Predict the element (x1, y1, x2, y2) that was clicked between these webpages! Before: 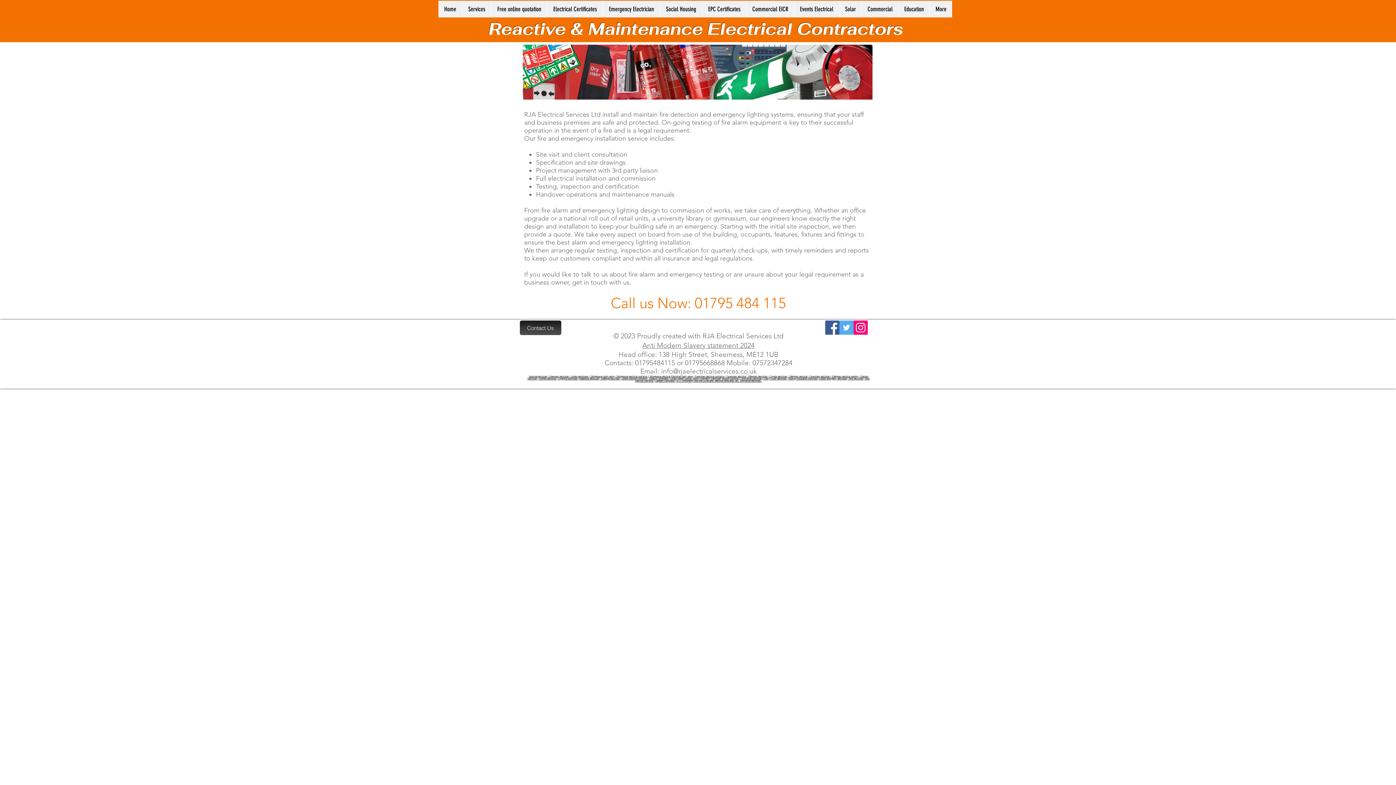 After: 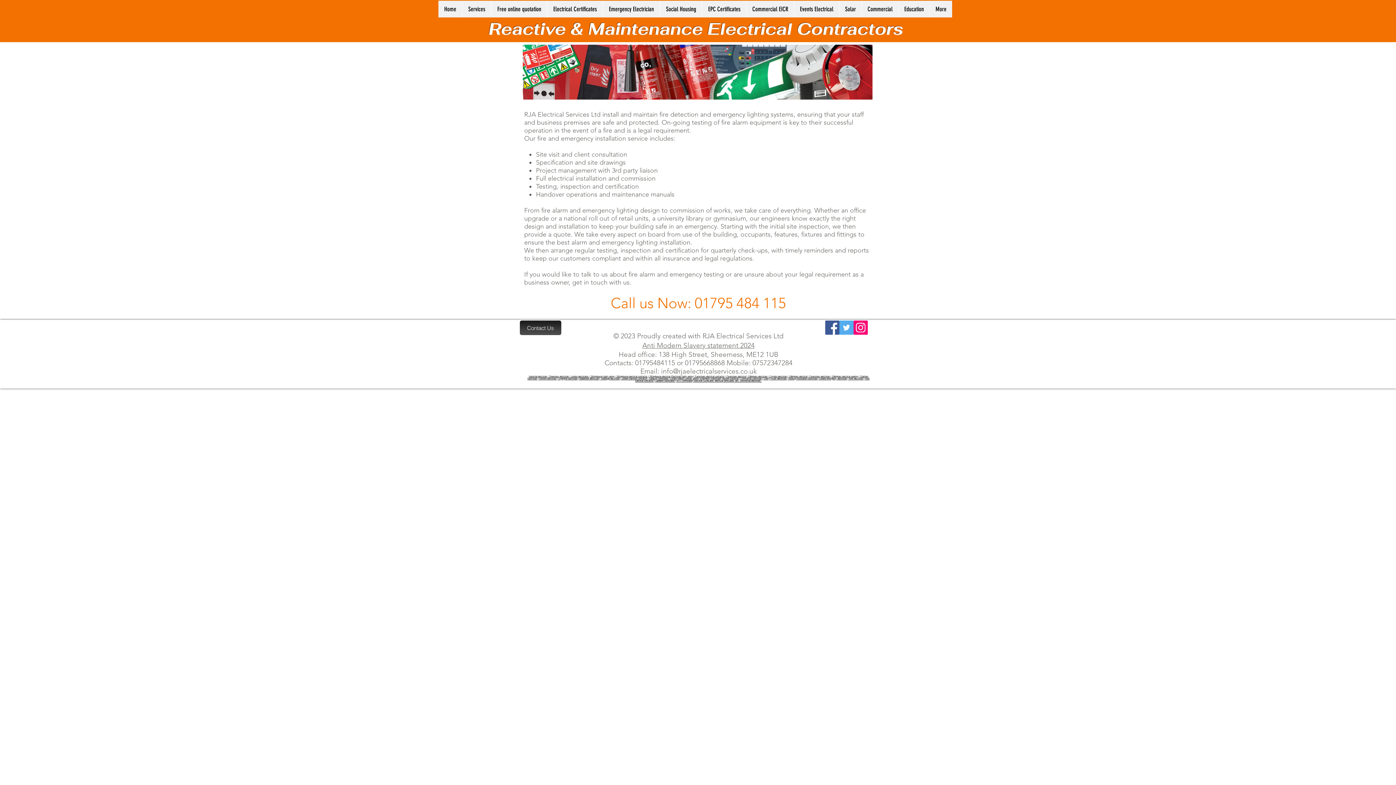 Action: bbox: (853, 320, 868, 334) label: Instagram